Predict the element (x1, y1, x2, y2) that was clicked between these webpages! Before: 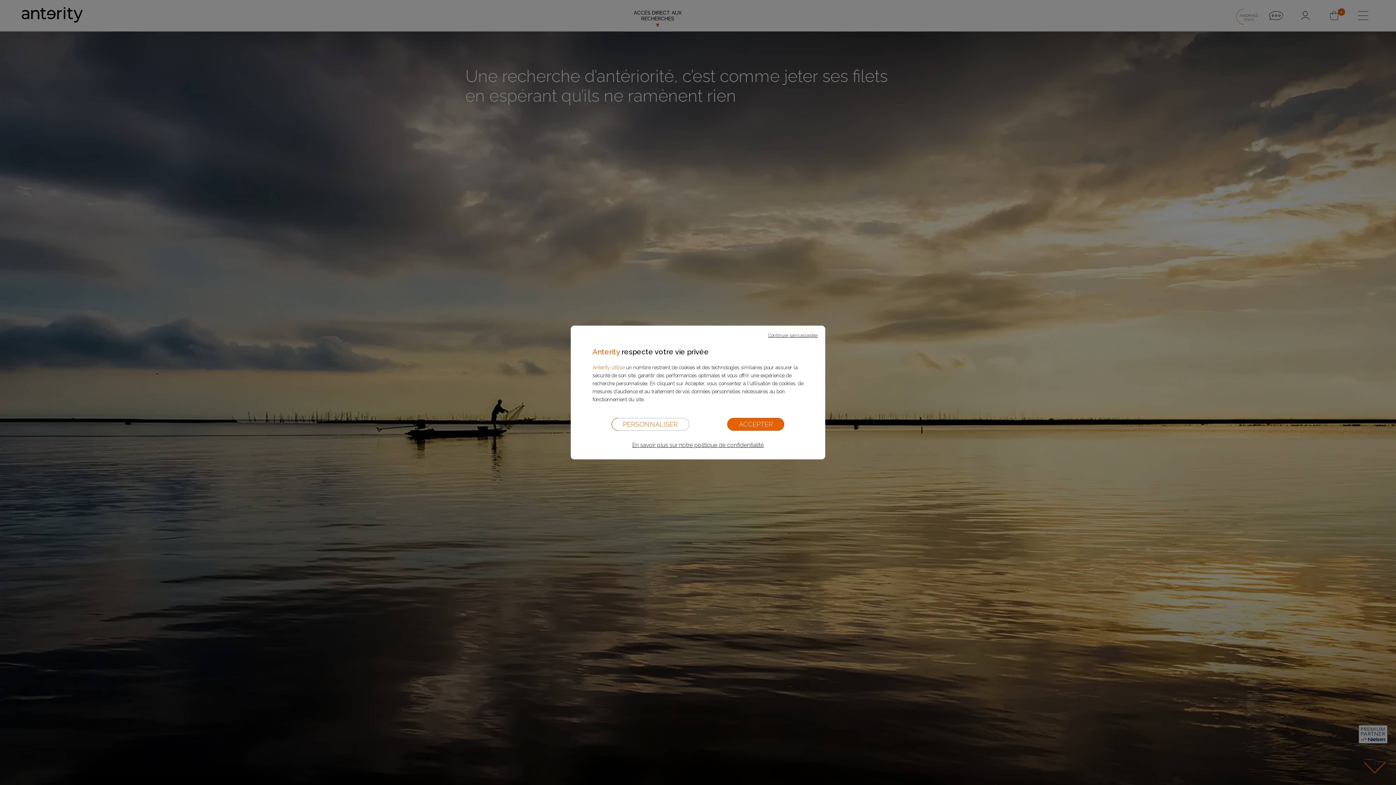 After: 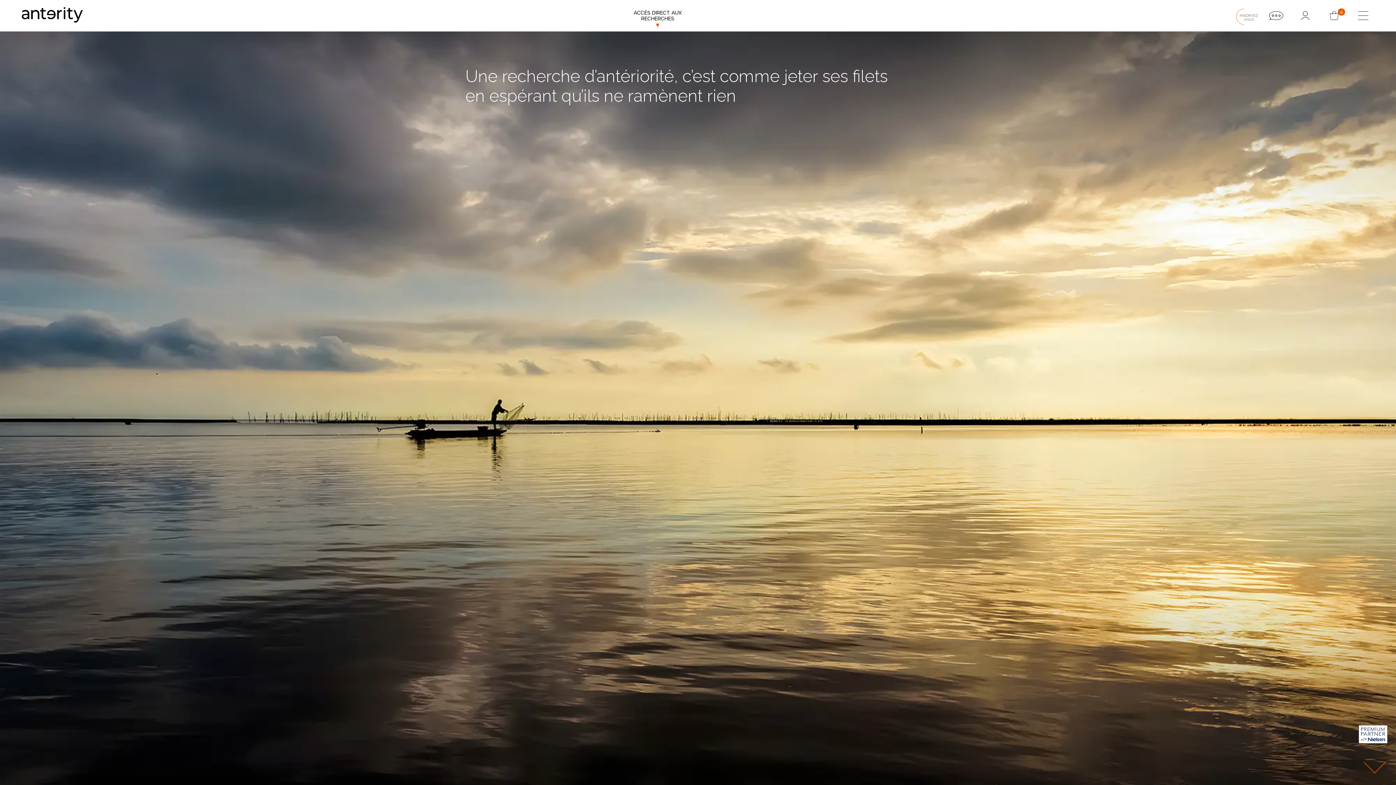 Action: bbox: (727, 418, 784, 430) label: ACCEPTER